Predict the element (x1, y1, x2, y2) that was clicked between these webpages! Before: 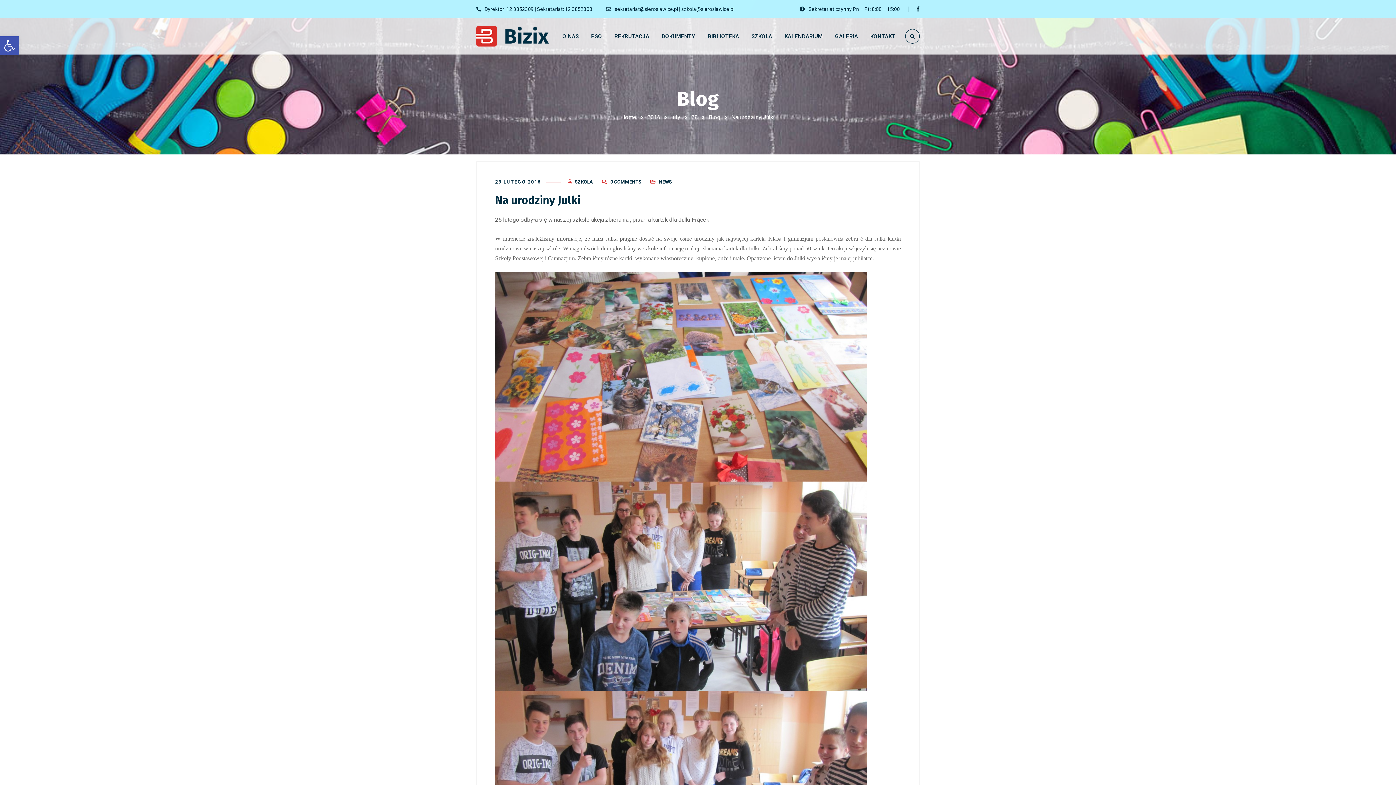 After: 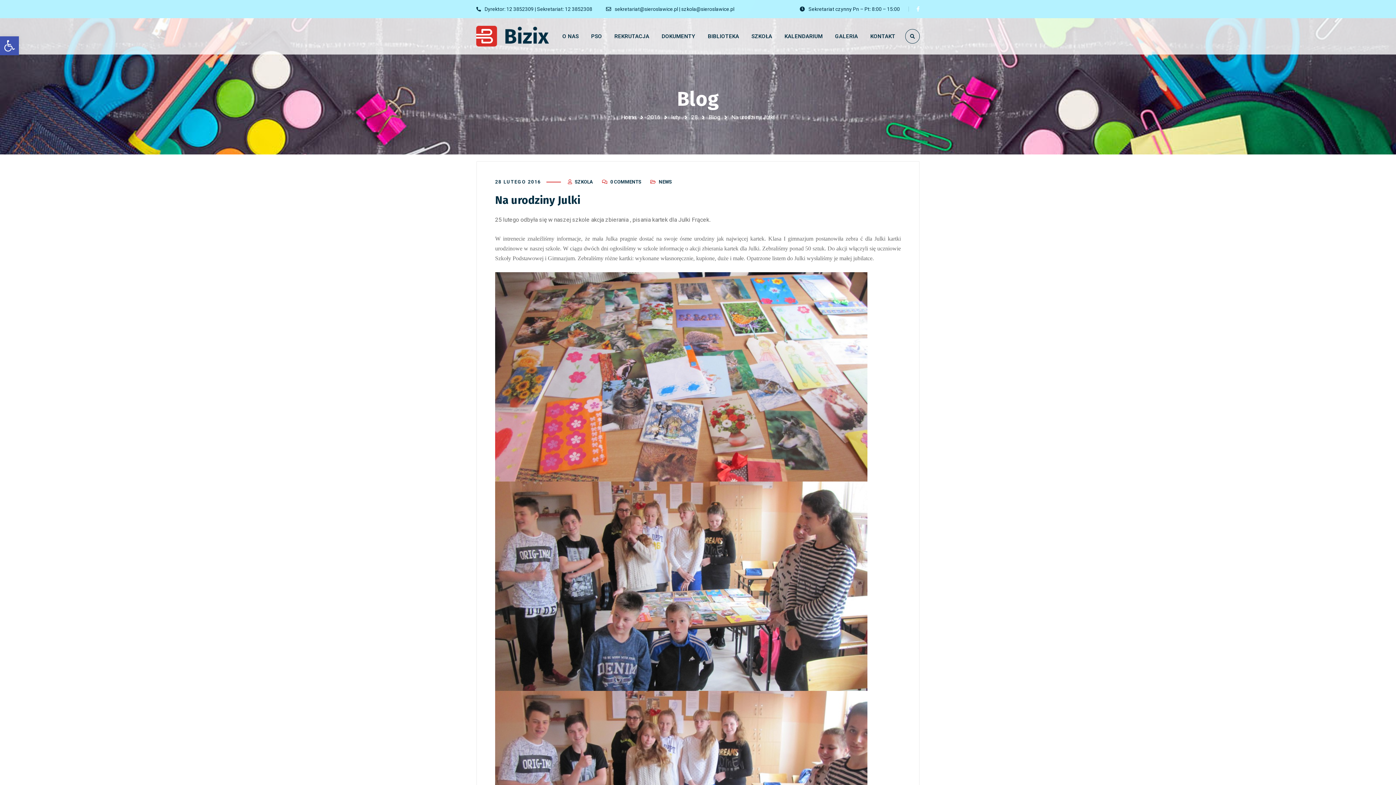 Action: bbox: (916, 1, 920, 16)